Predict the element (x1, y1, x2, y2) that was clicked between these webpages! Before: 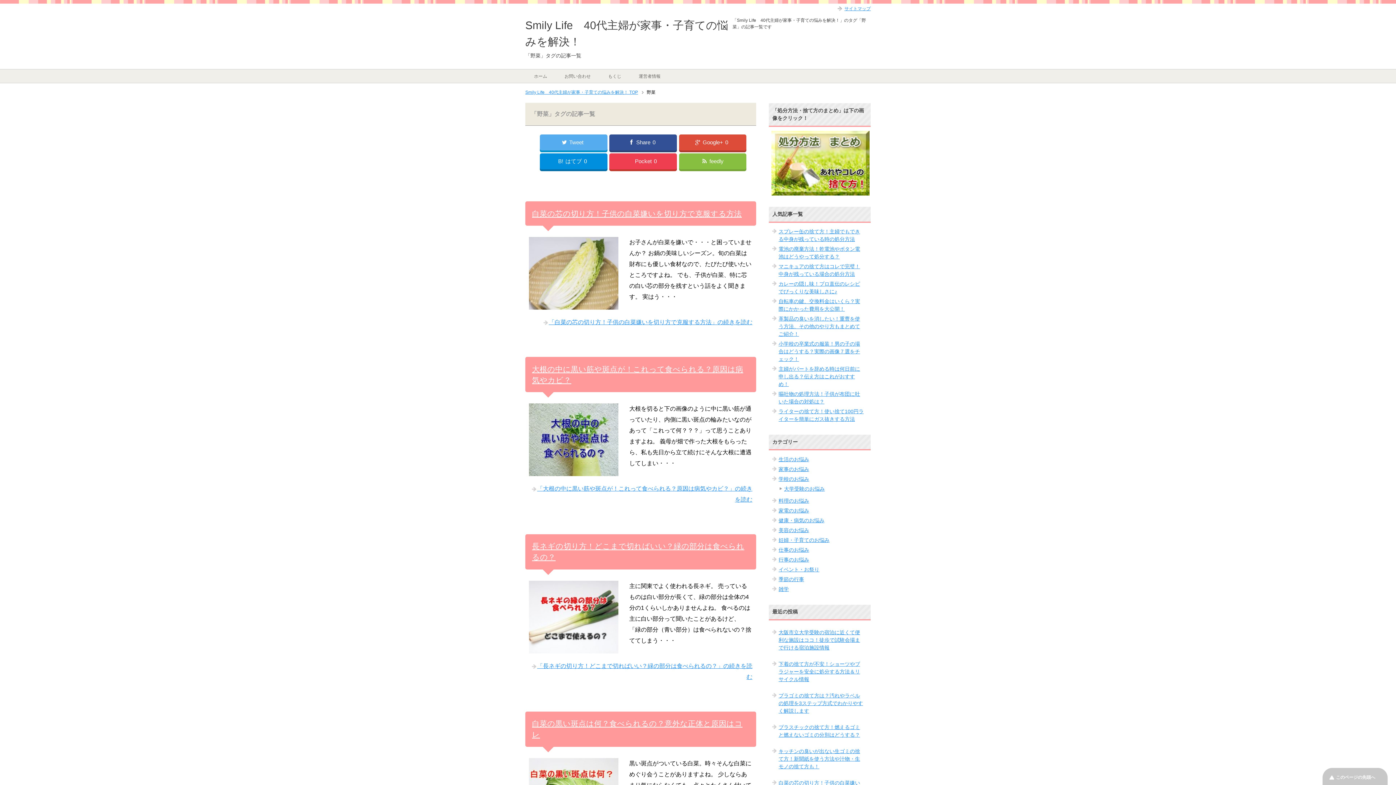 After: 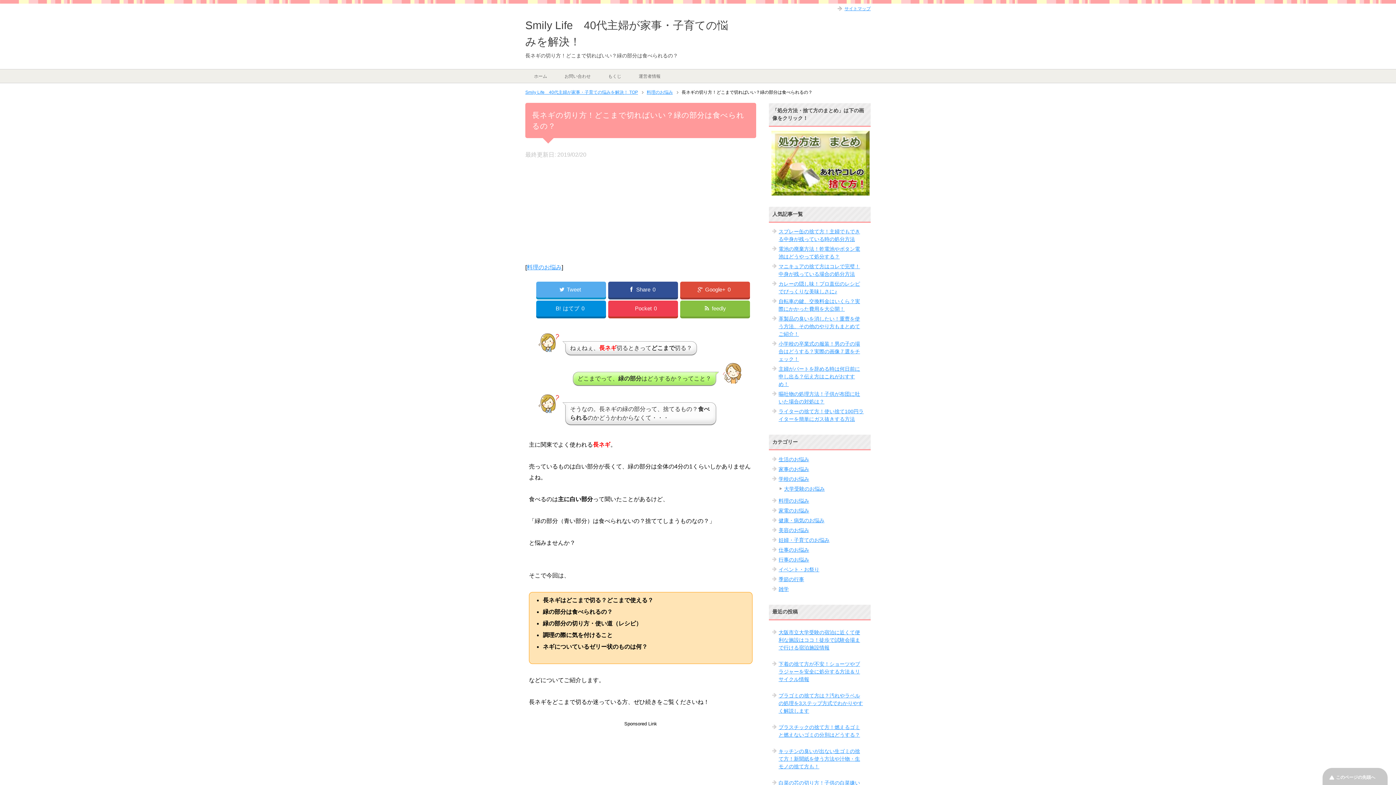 Action: bbox: (529, 645, 618, 651)